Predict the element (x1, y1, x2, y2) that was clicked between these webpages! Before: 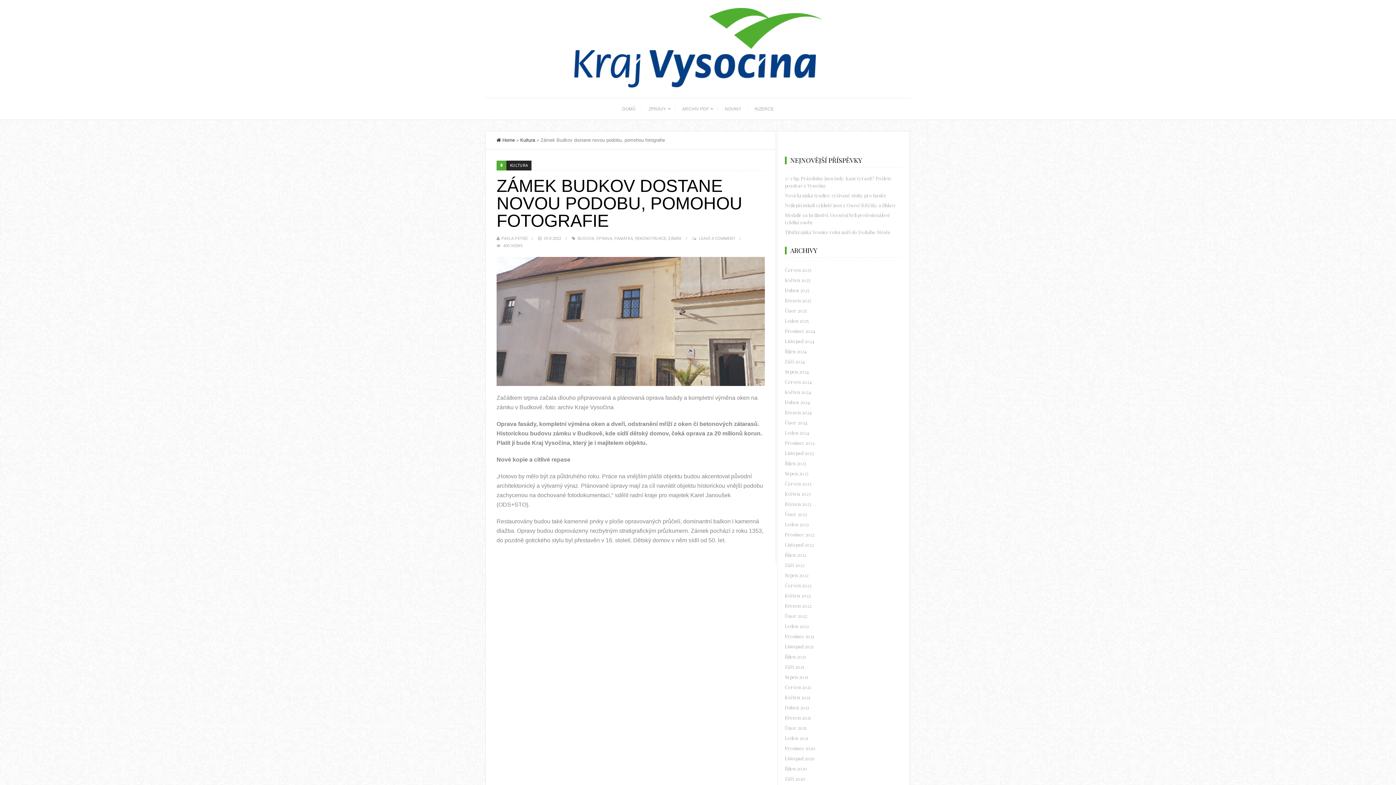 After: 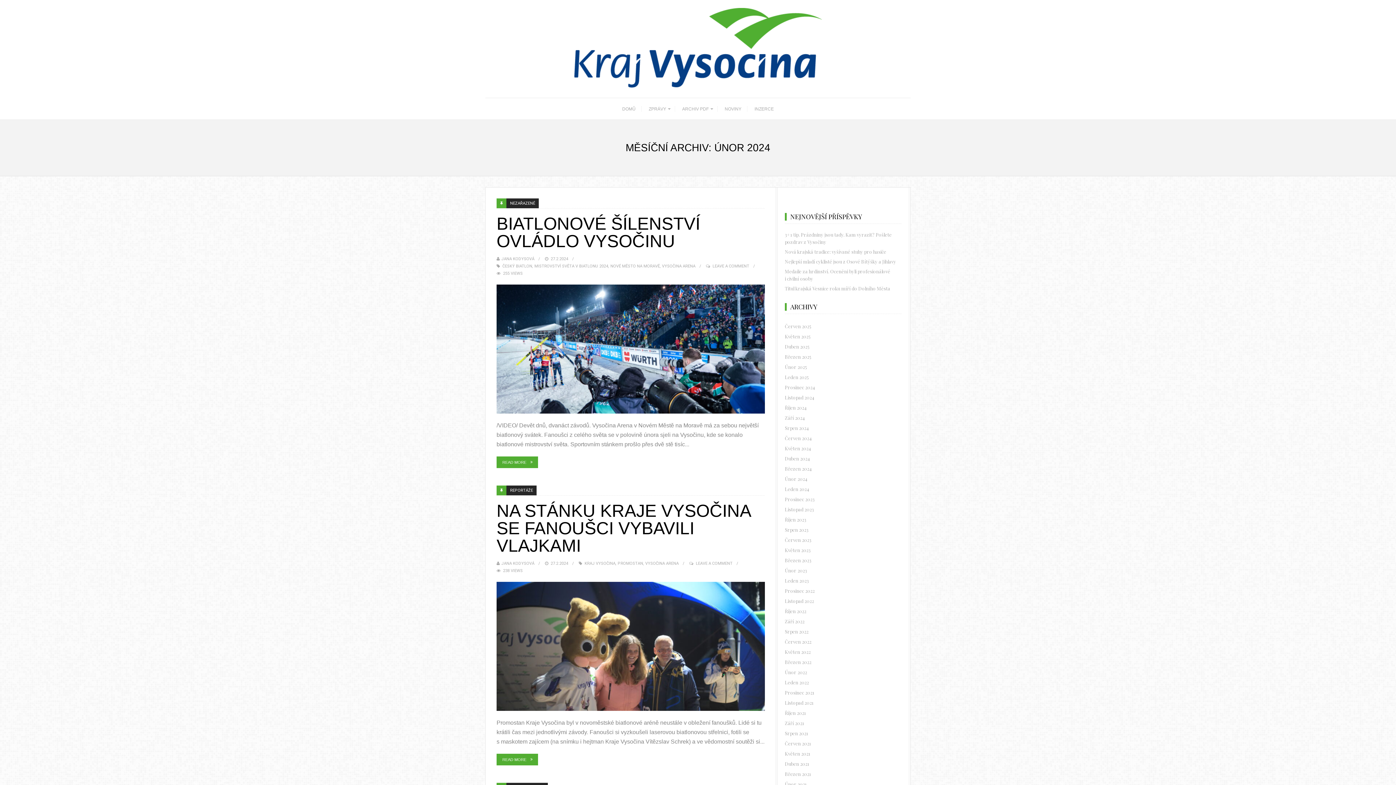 Action: label: Únor 2024 bbox: (785, 417, 901, 428)